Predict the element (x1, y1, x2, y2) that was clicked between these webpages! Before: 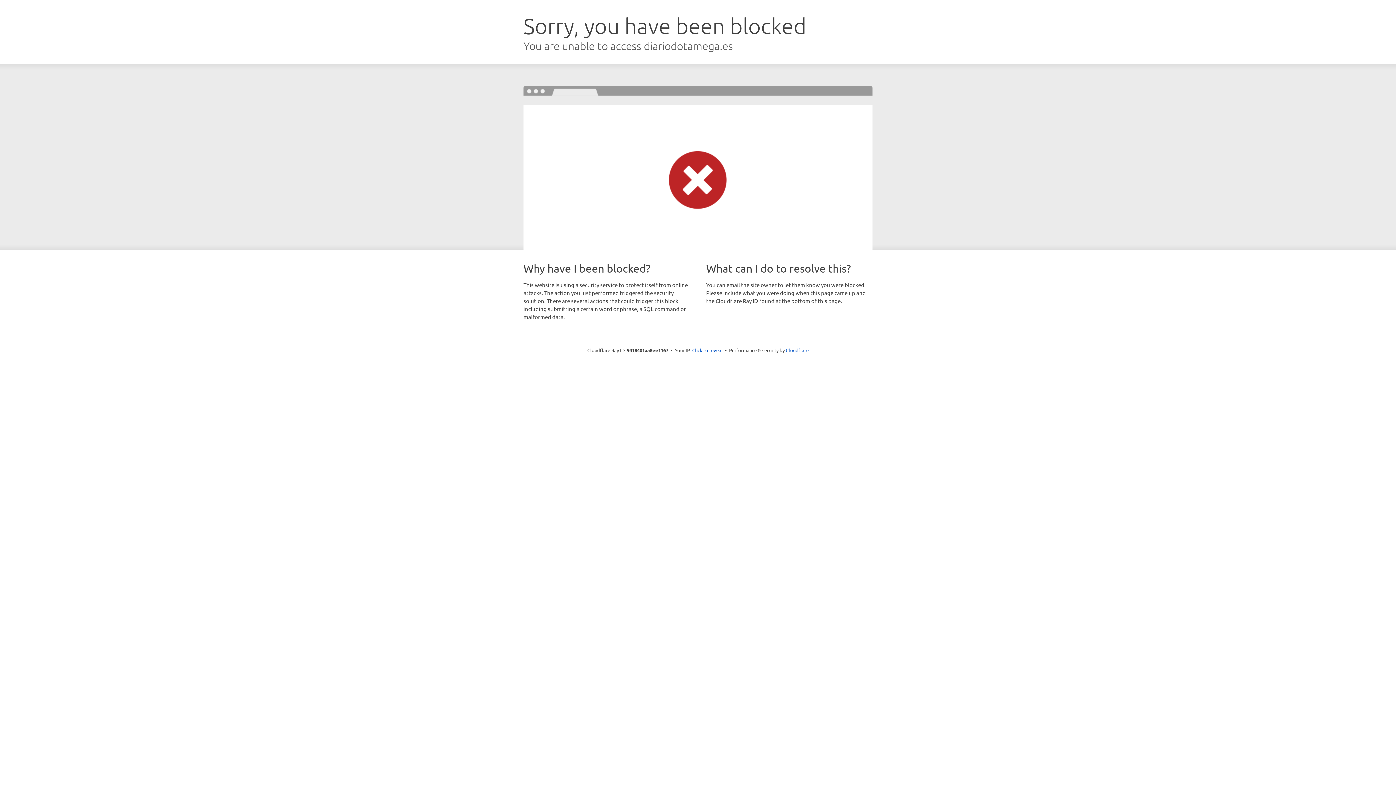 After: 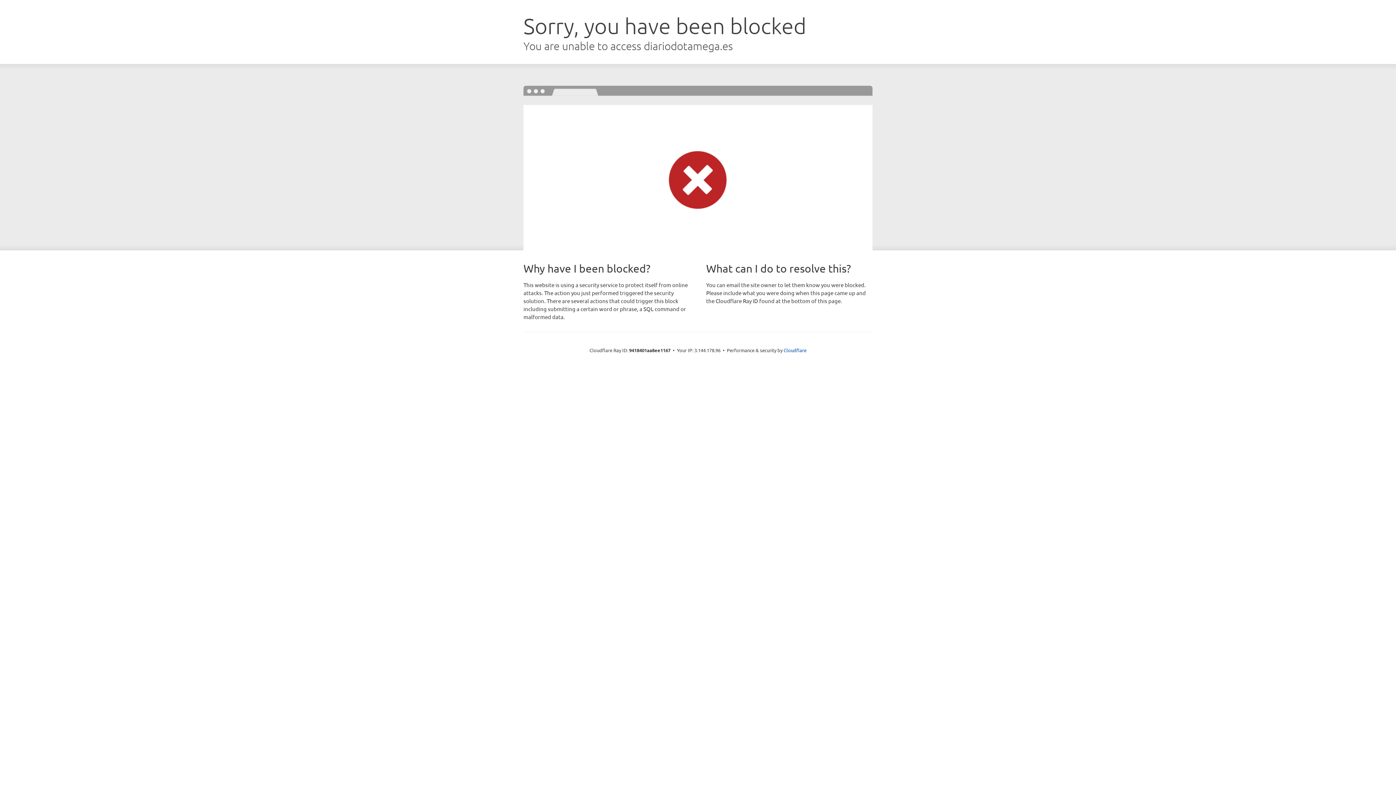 Action: bbox: (692, 346, 722, 353) label: Click to reveal